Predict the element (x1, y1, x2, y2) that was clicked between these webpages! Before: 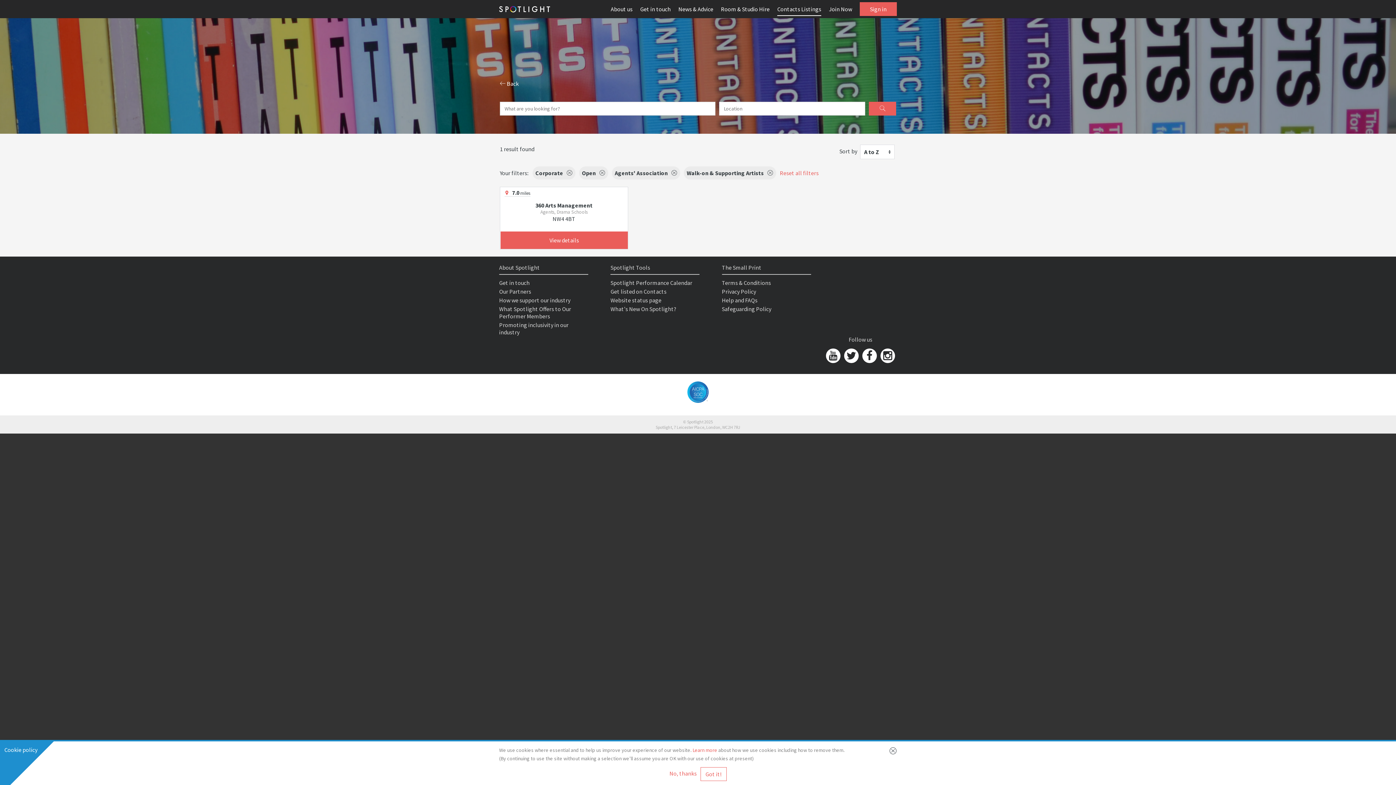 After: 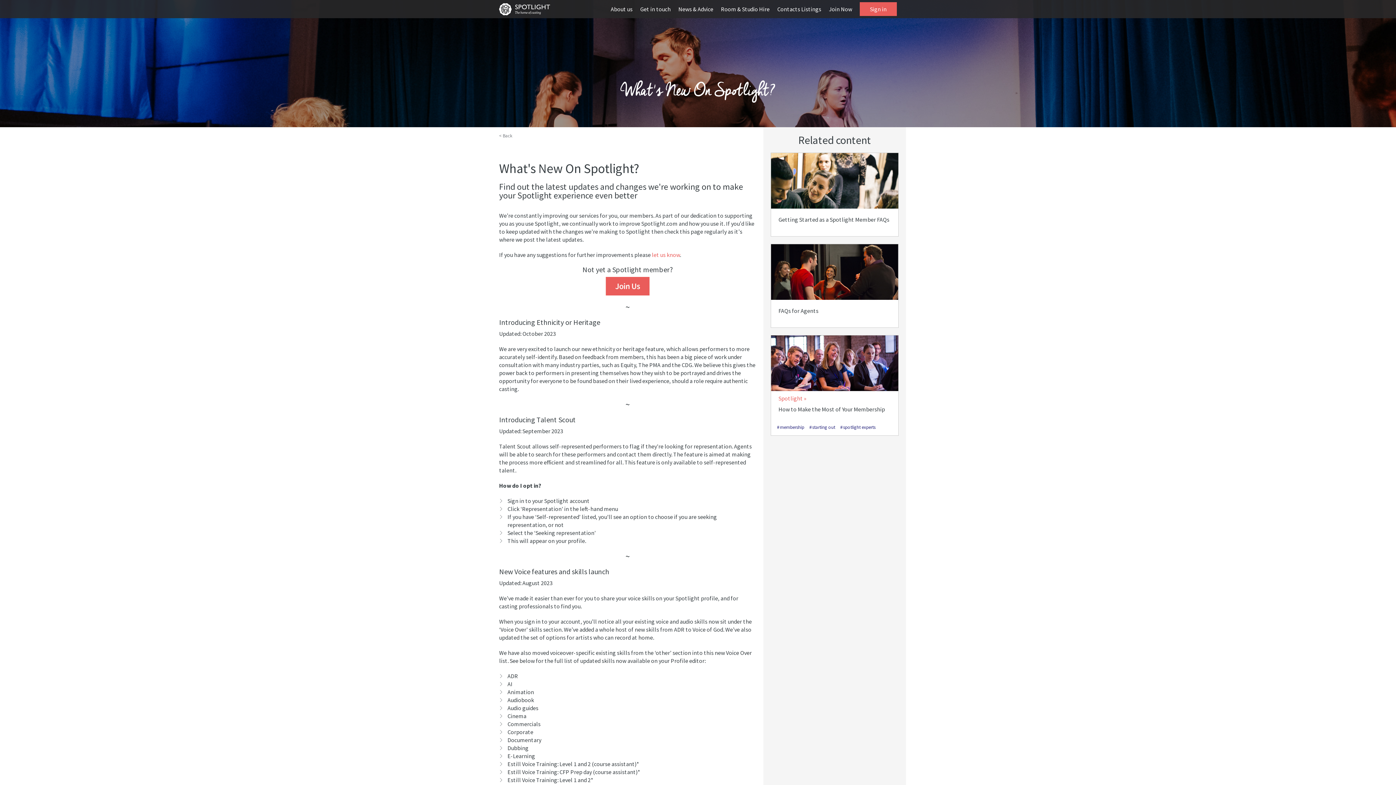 Action: bbox: (610, 305, 676, 312) label: What's New On Spotlight?